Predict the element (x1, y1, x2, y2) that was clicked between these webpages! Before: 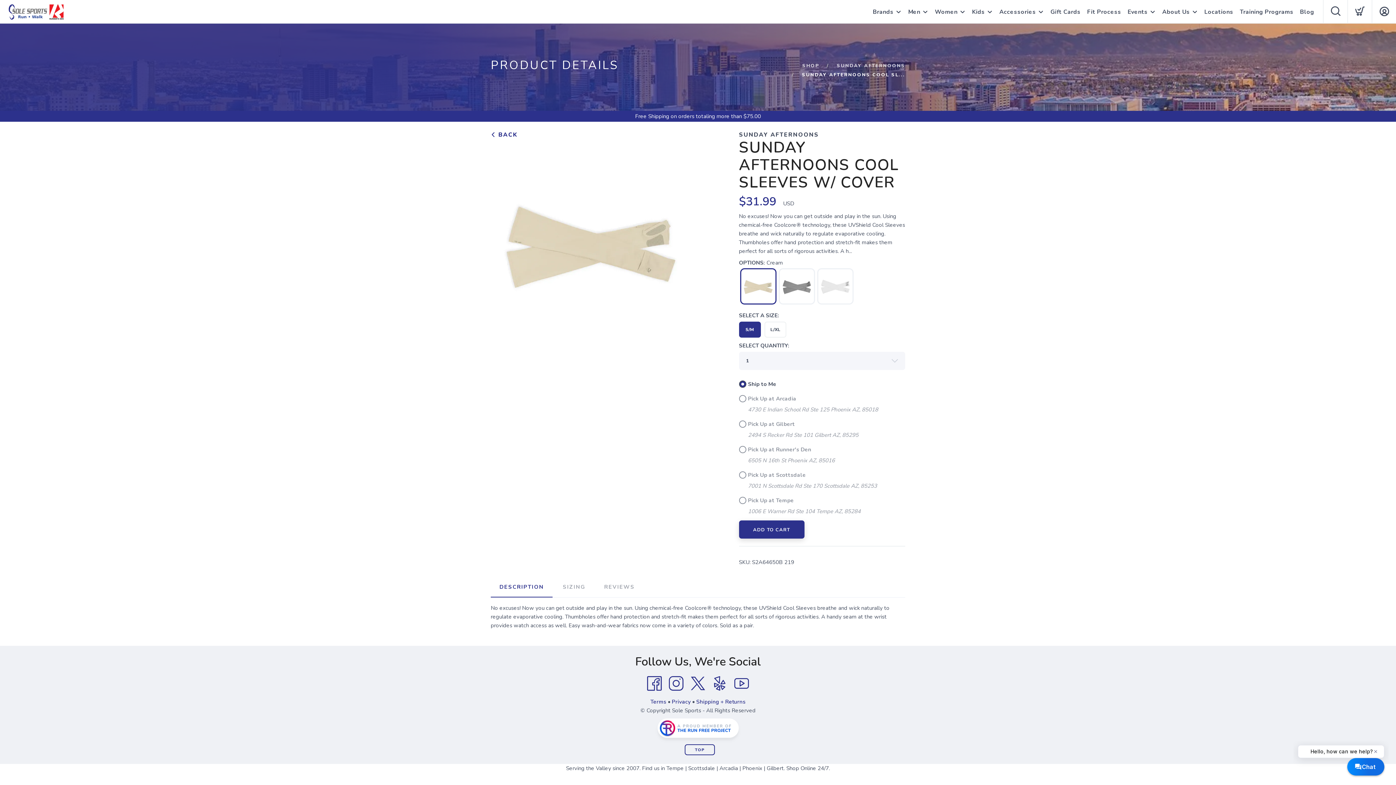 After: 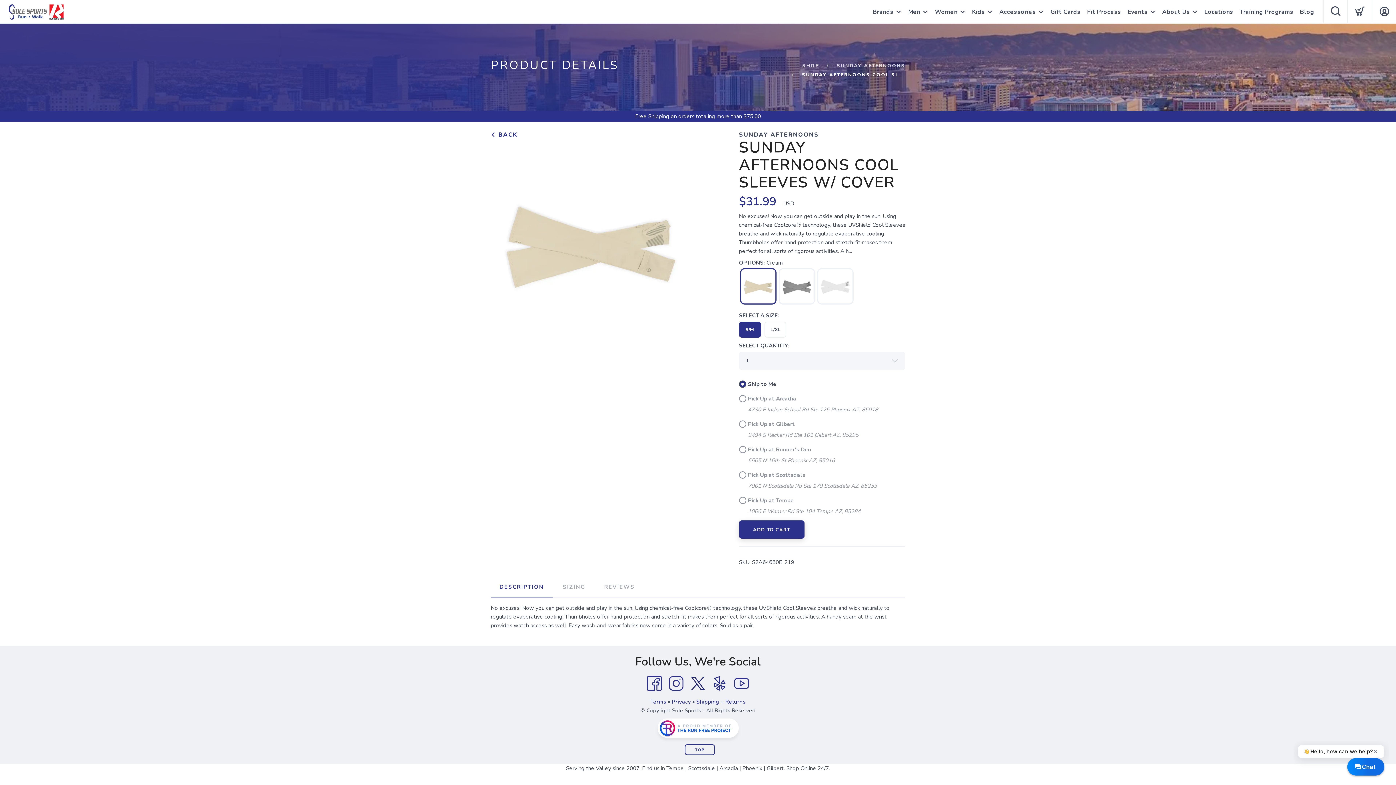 Action: label: Twitter bbox: (687, 673, 709, 694)